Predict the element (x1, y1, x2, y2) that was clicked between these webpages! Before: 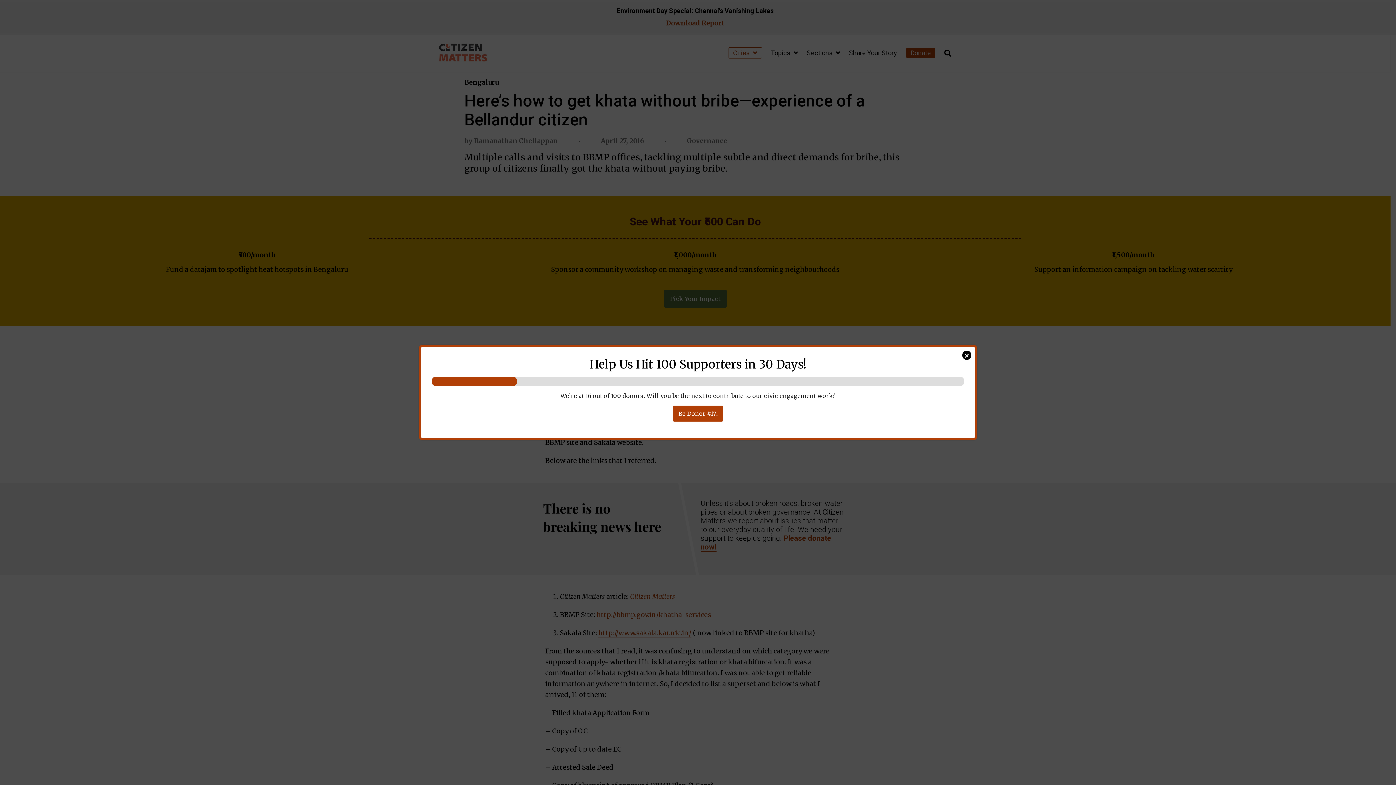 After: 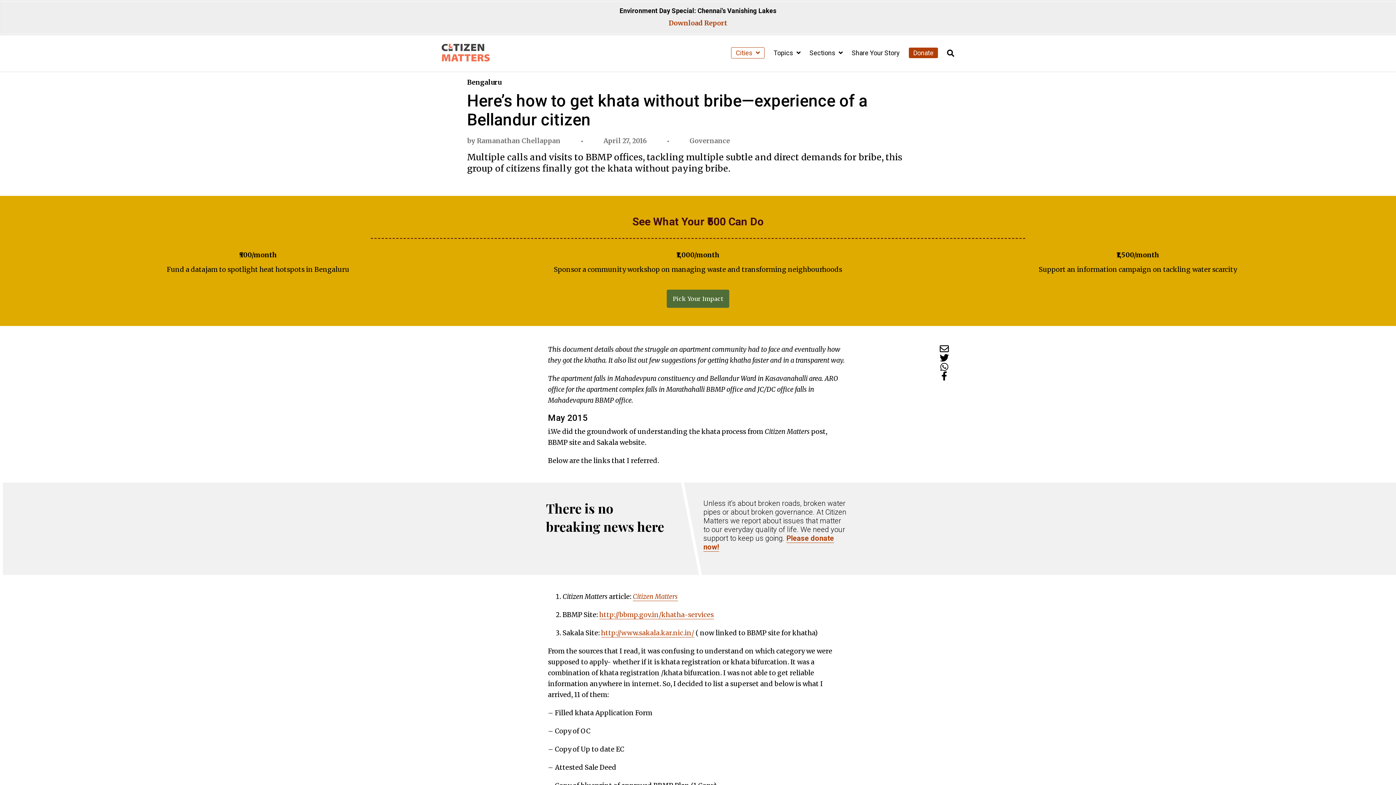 Action: bbox: (962, 350, 971, 360) label: Close